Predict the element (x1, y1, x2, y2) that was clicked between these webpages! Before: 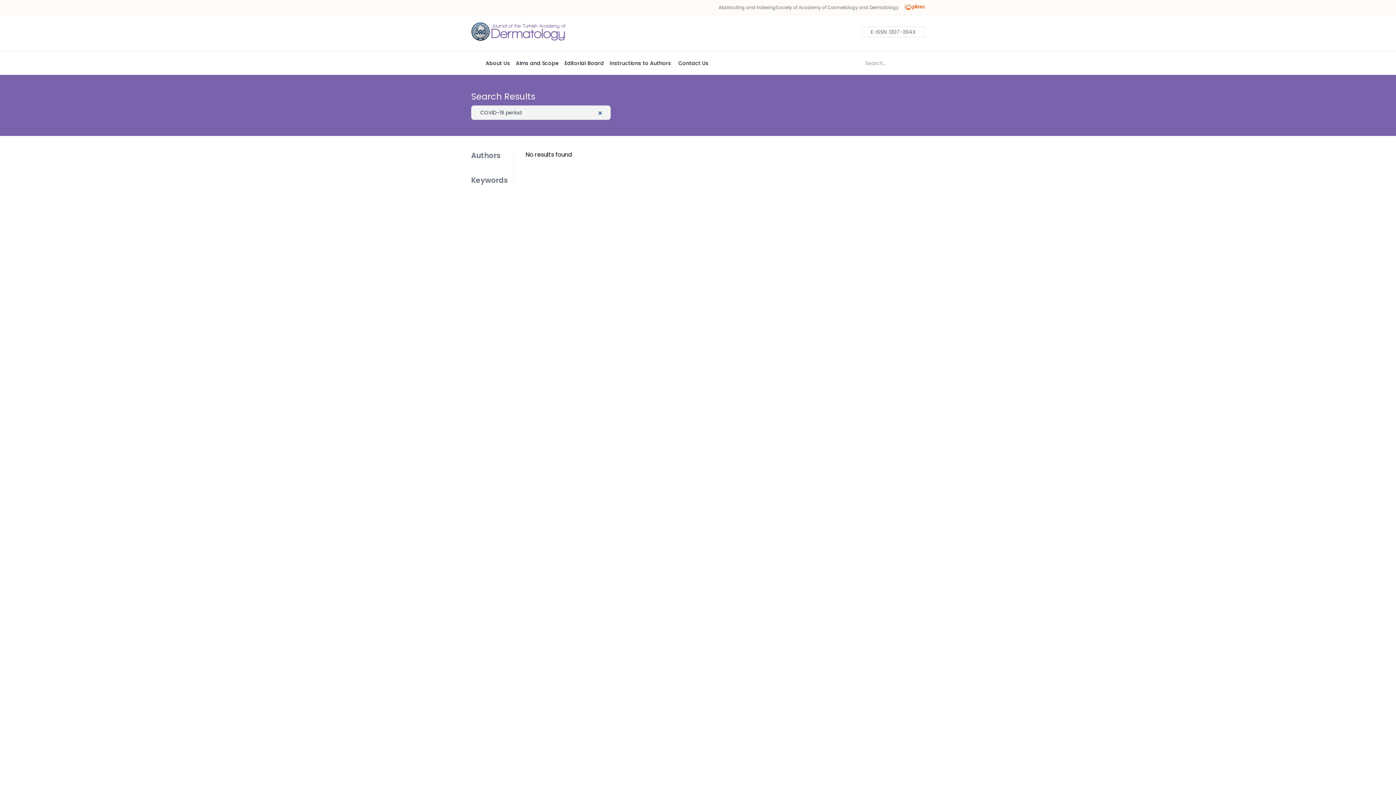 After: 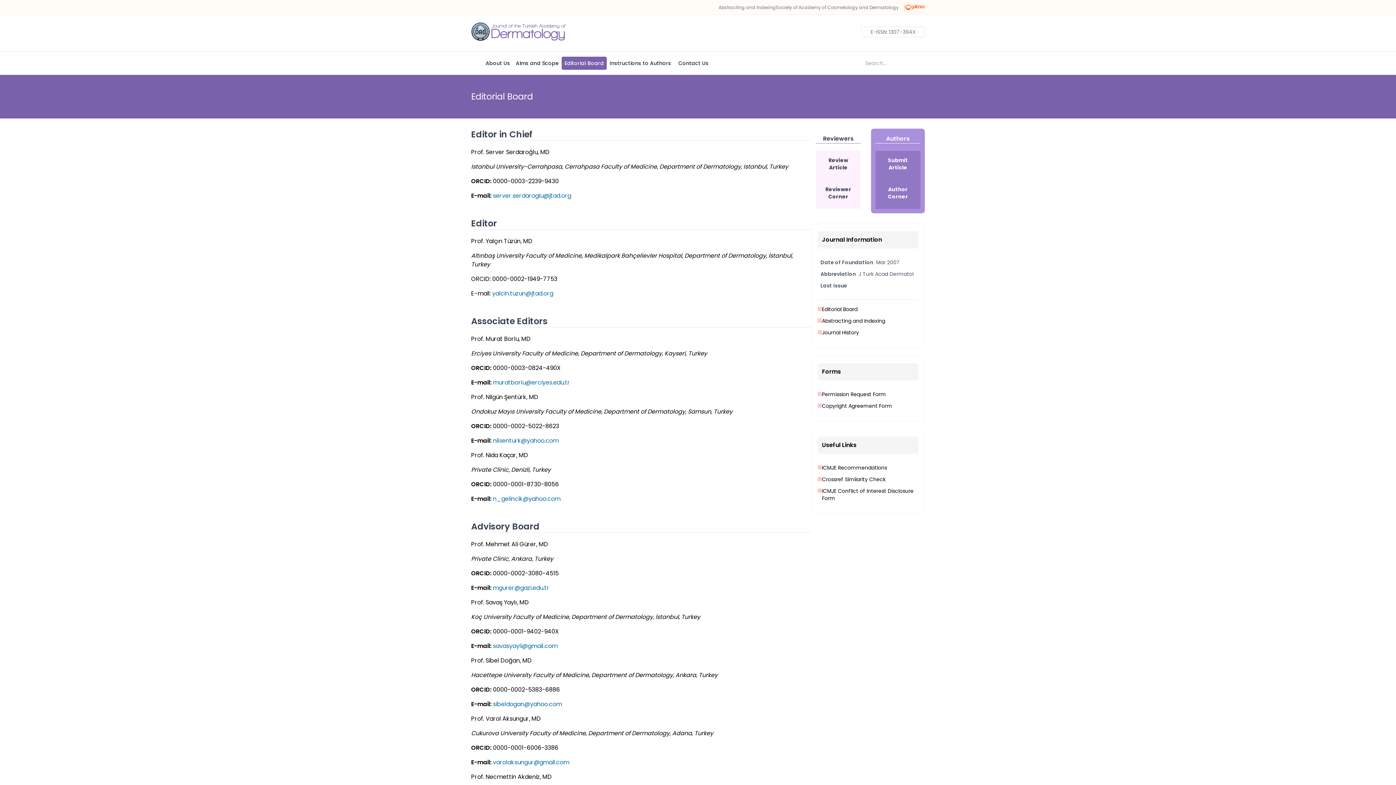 Action: bbox: (561, 56, 606, 69) label: Editorial Board